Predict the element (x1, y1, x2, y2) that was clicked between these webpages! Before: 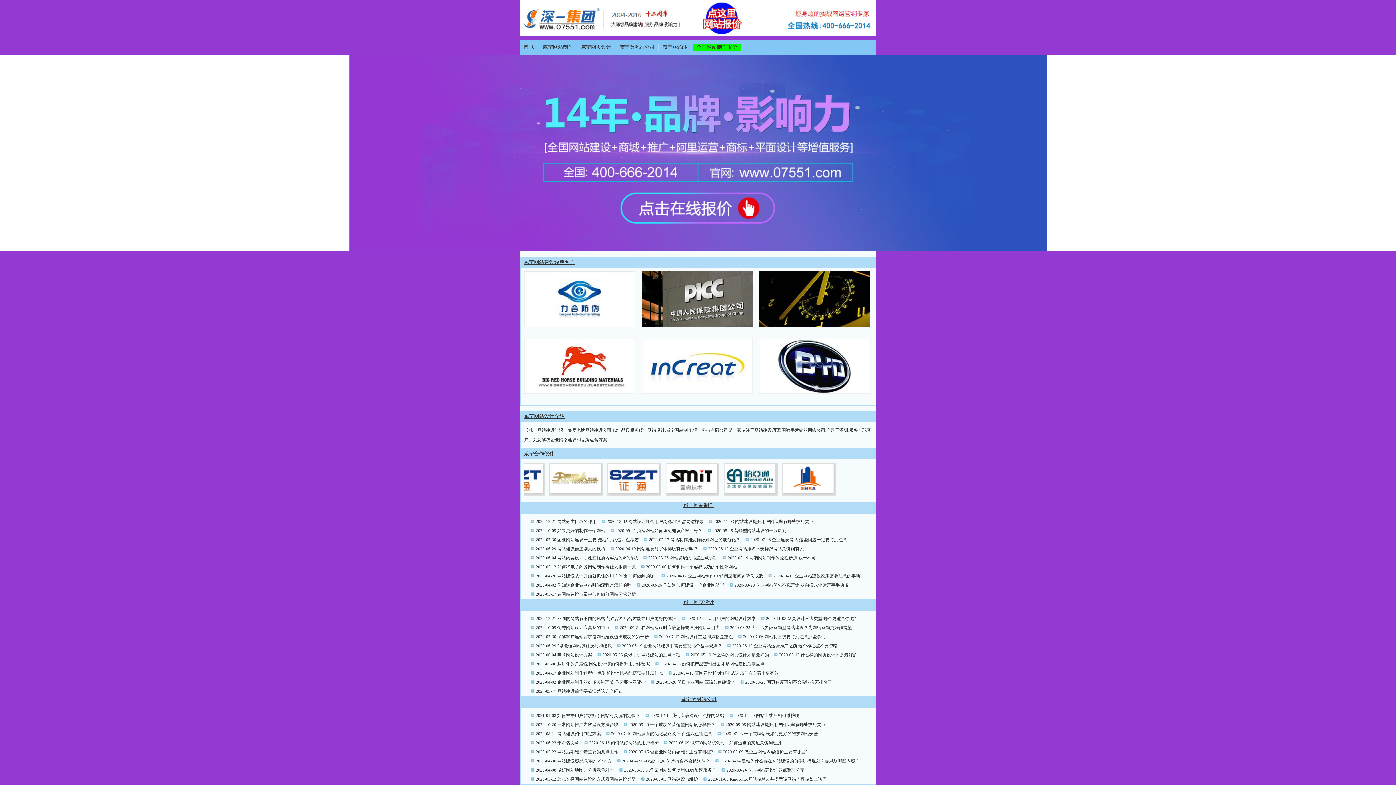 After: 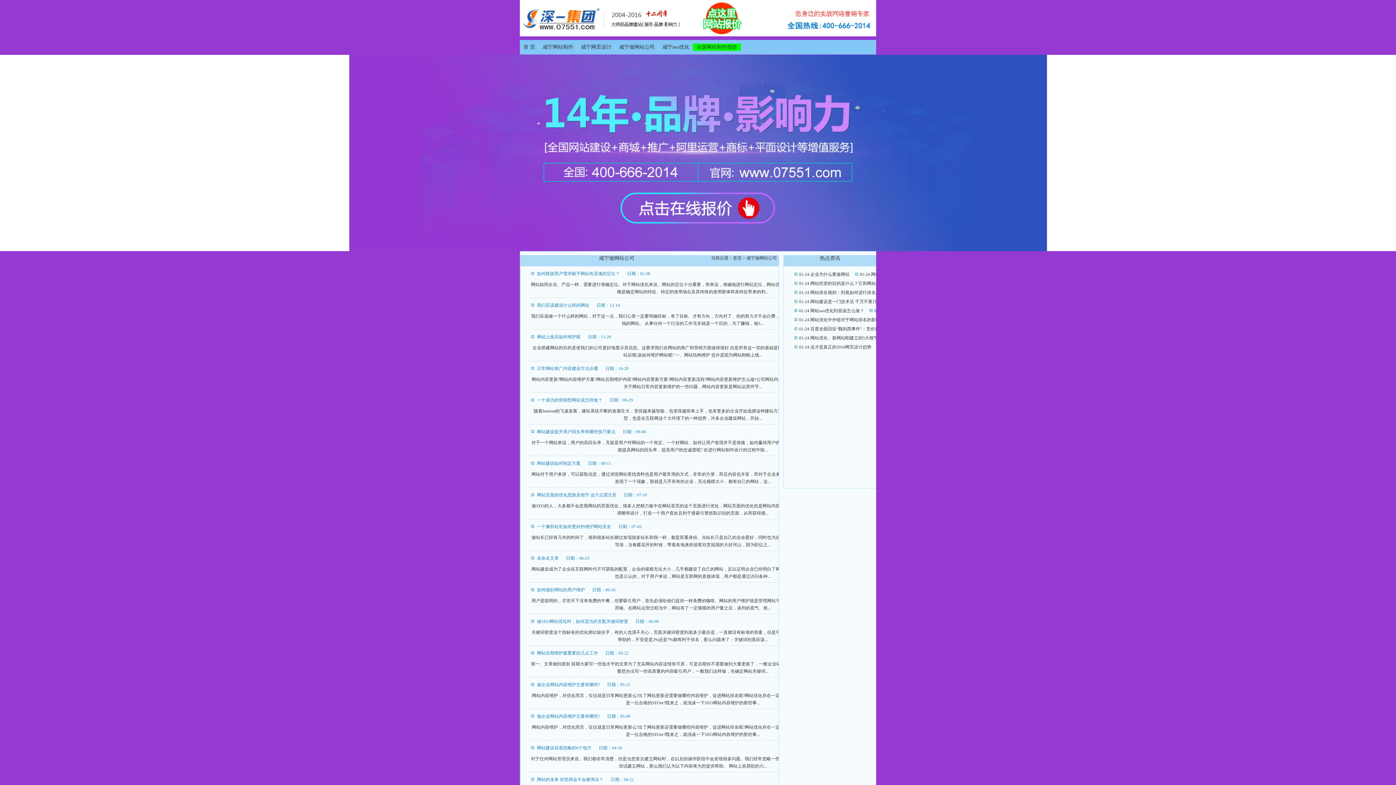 Action: bbox: (615, 43, 658, 50) label: 咸宁做网站公司